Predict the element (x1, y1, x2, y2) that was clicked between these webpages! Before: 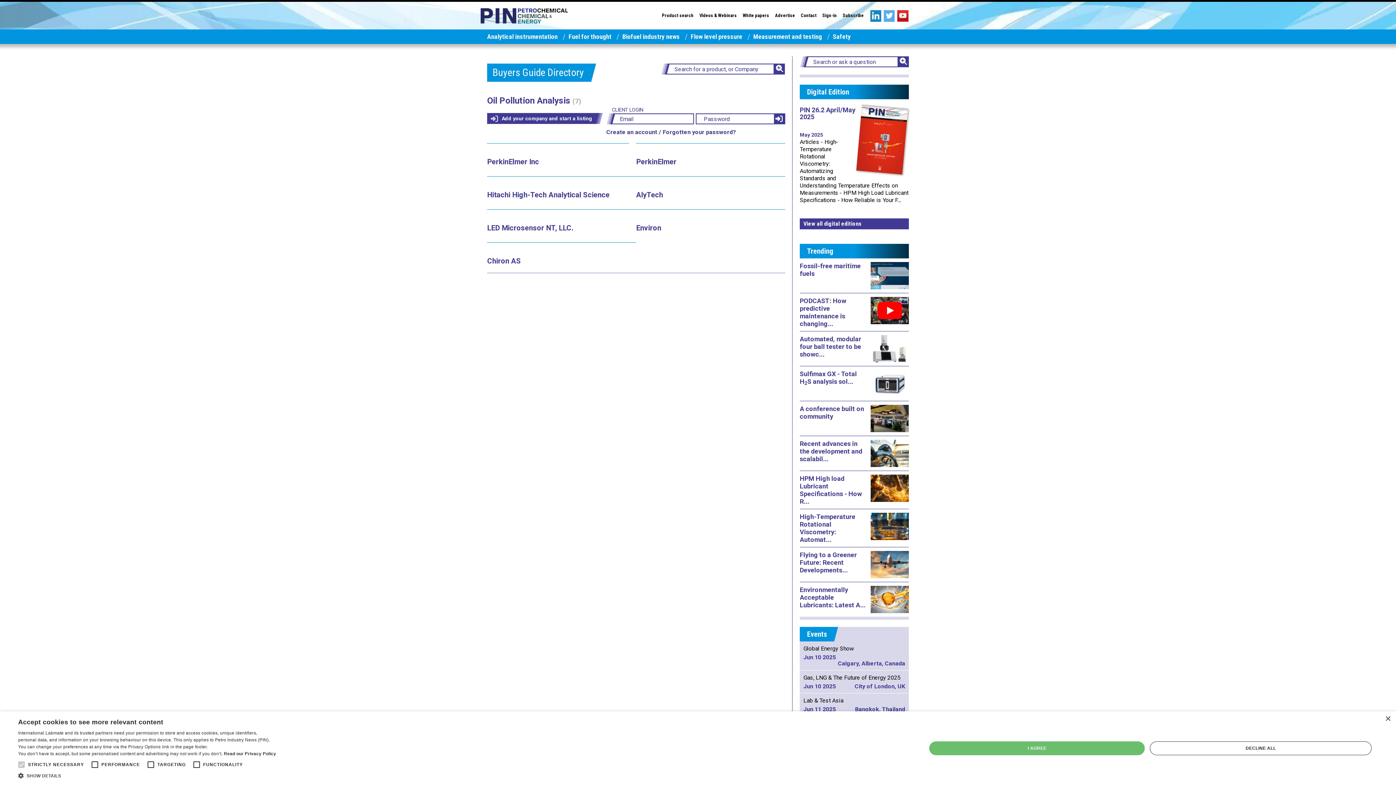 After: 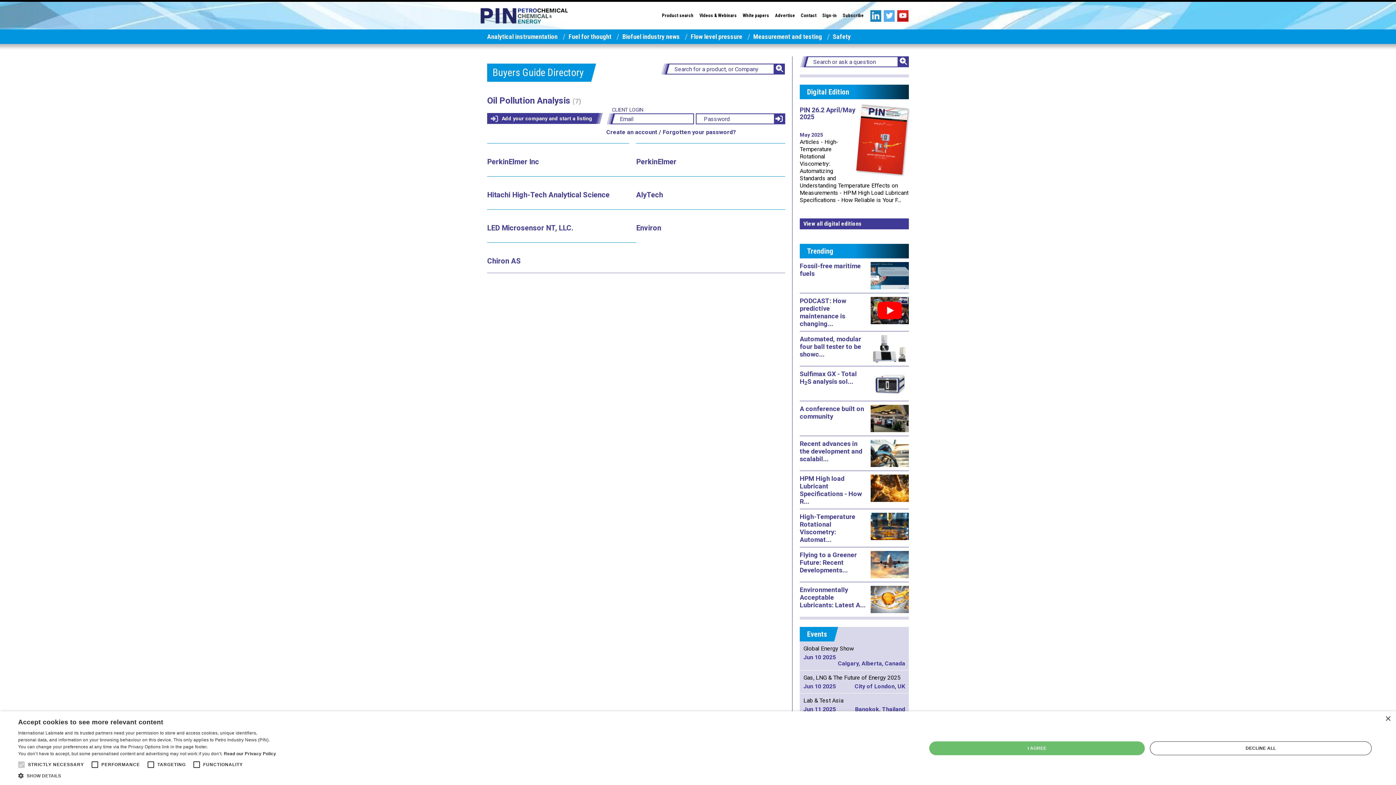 Action: bbox: (774, 113, 785, 124)